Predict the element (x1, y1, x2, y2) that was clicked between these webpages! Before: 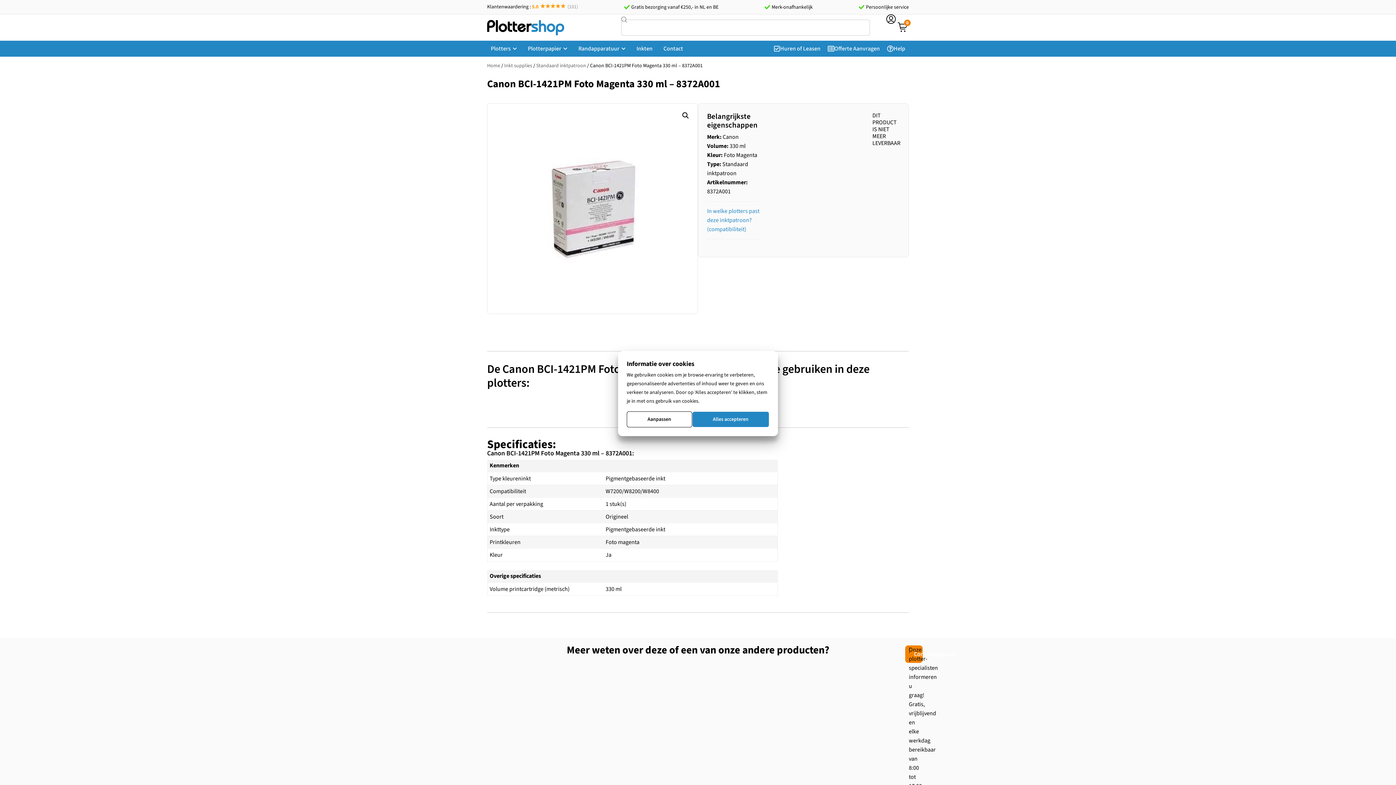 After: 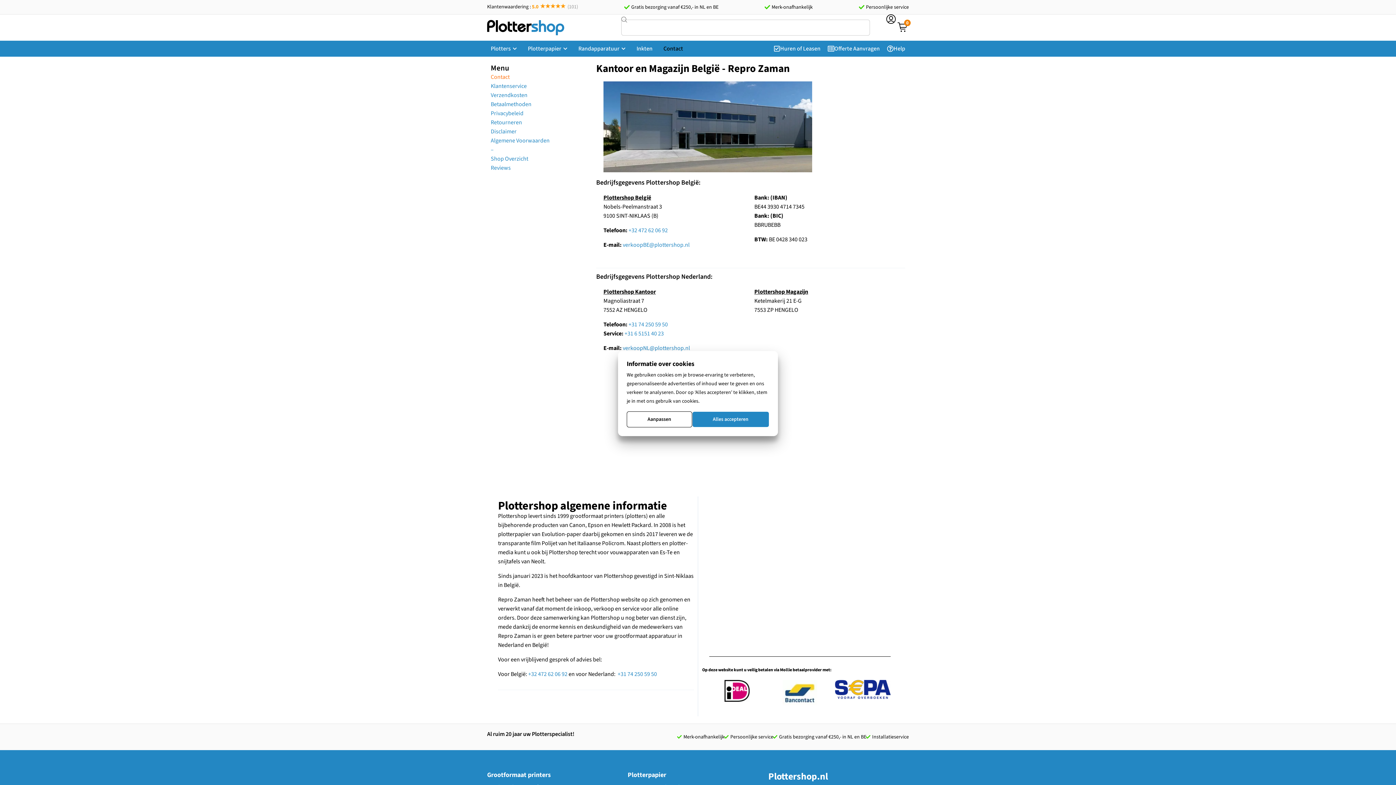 Action: bbox: (905, 645, 922, 663) label: Contactgegevens